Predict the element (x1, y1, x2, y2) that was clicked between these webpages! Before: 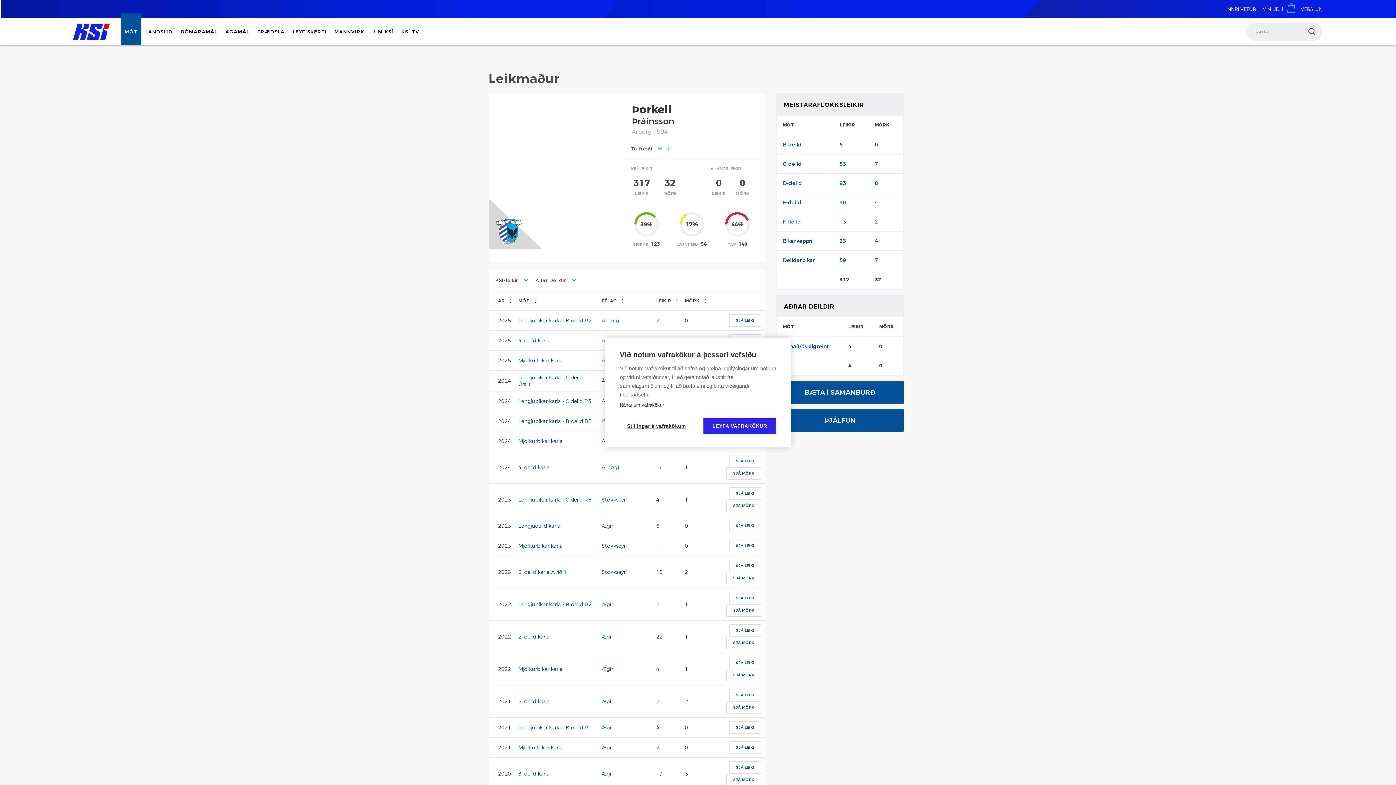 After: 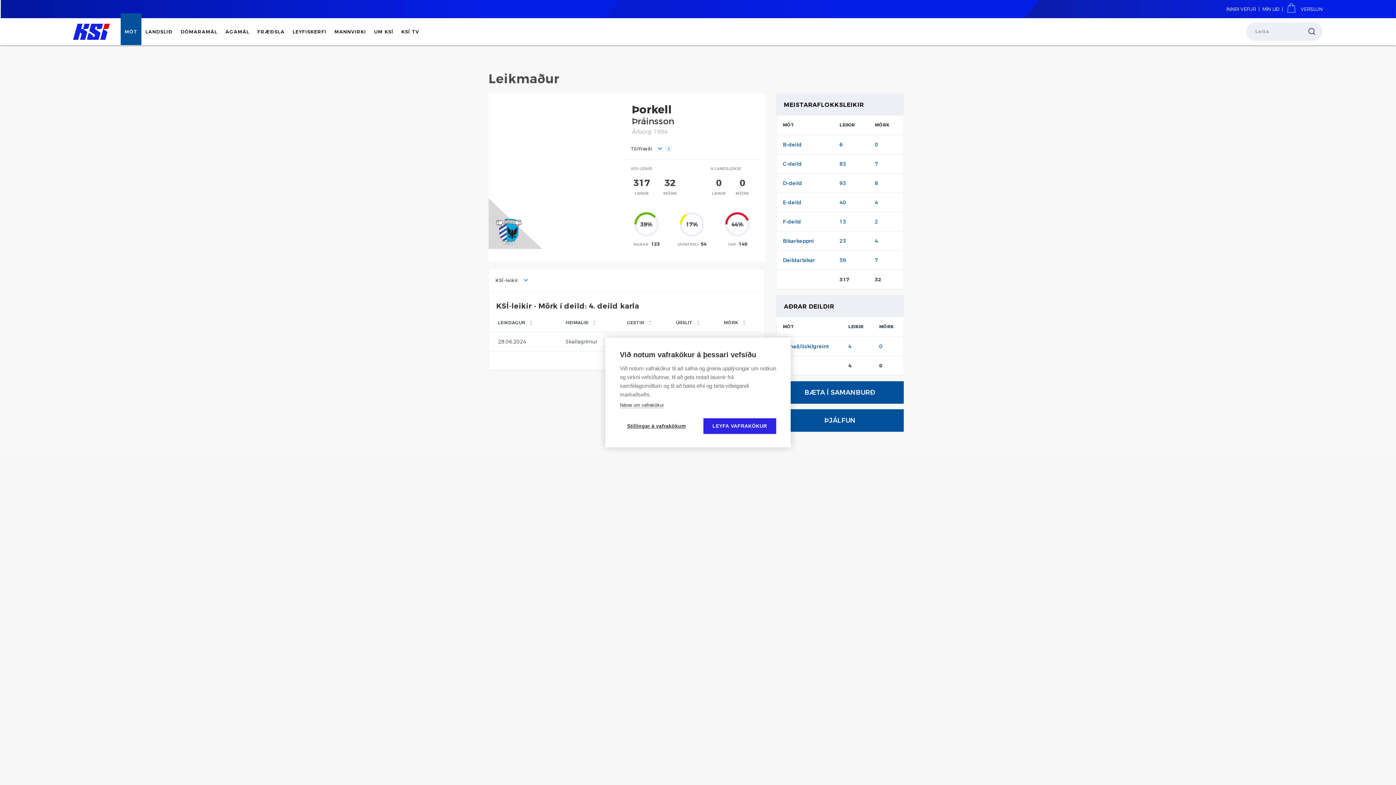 Action: label: SJÁ MÖRK bbox: (726, 467, 761, 479)